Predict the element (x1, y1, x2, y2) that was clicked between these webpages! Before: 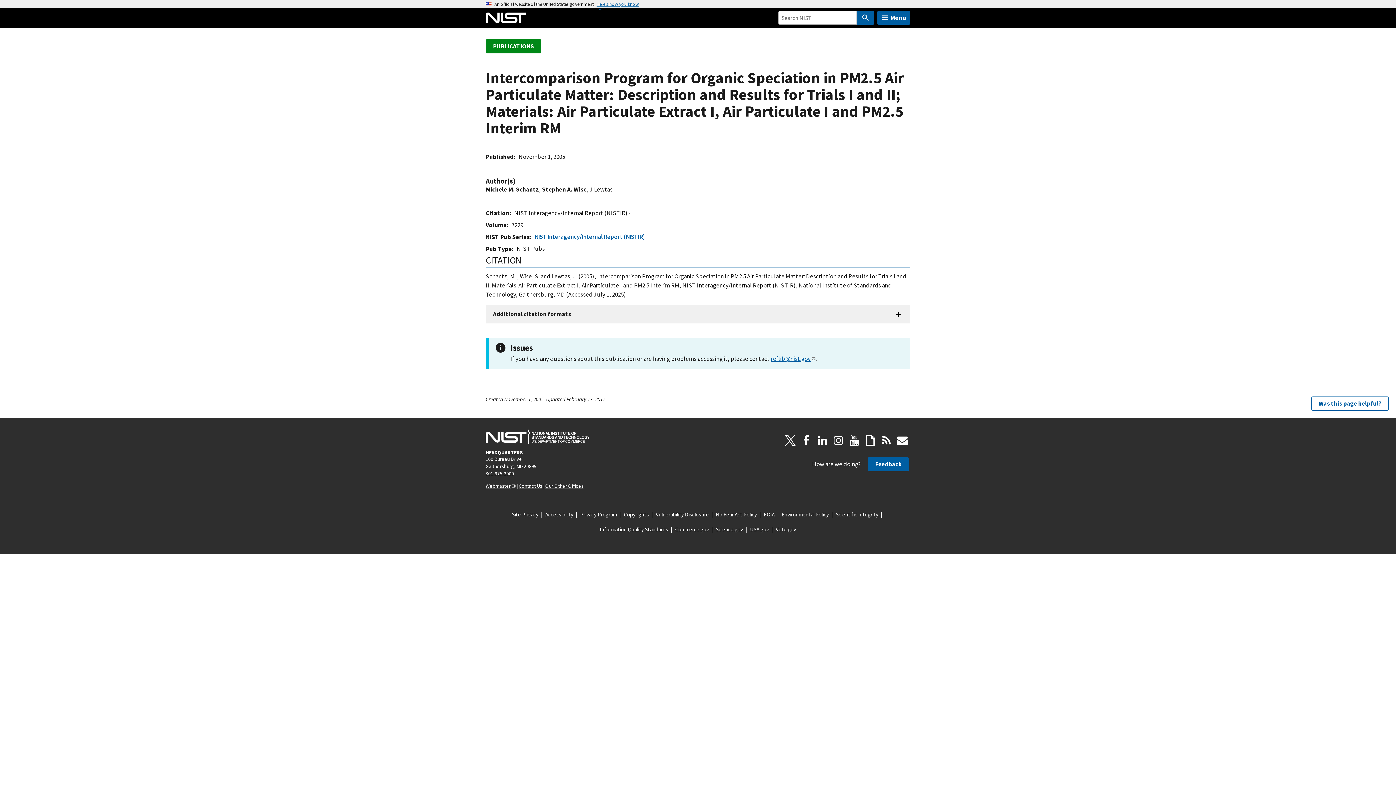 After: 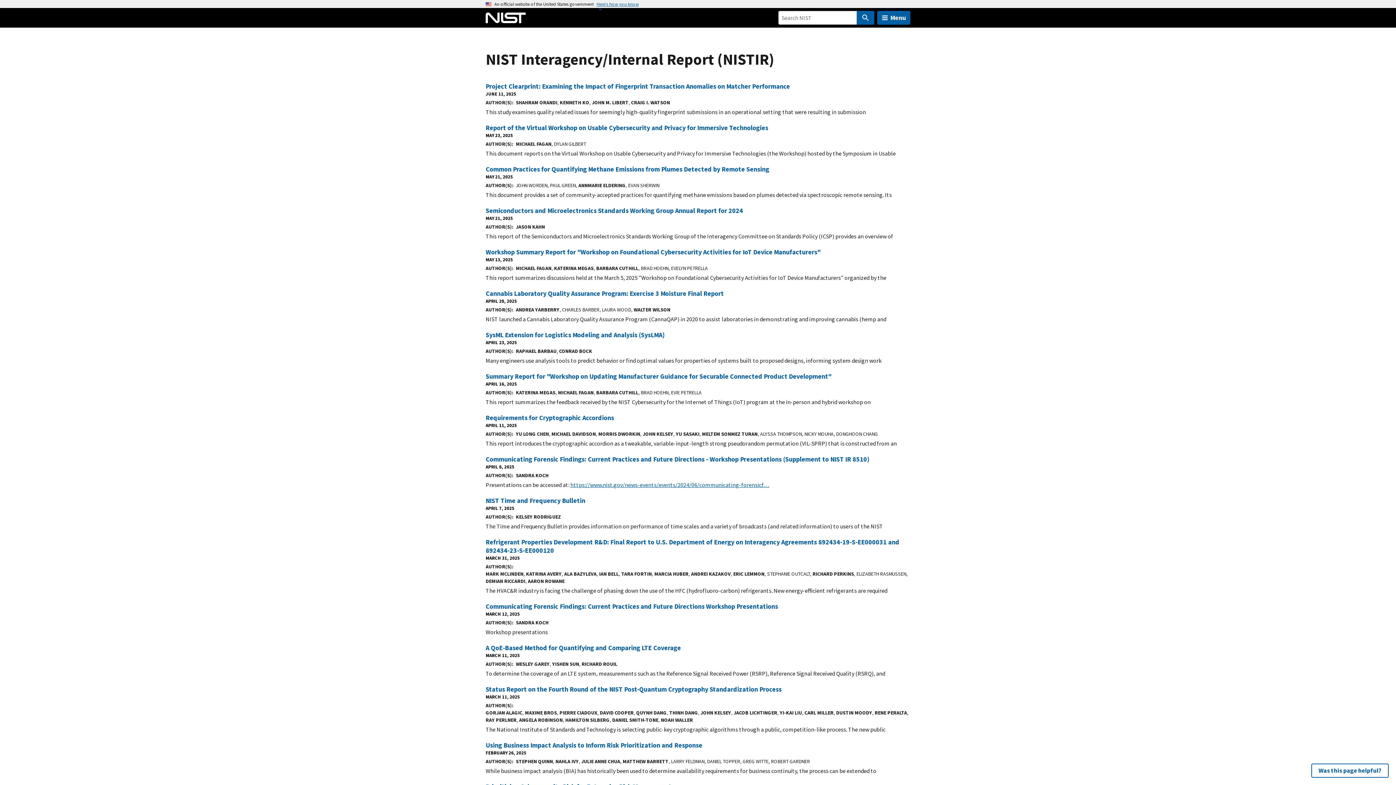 Action: label: NIST Interagency/Internal Report (NISTIR) bbox: (534, 232, 645, 240)